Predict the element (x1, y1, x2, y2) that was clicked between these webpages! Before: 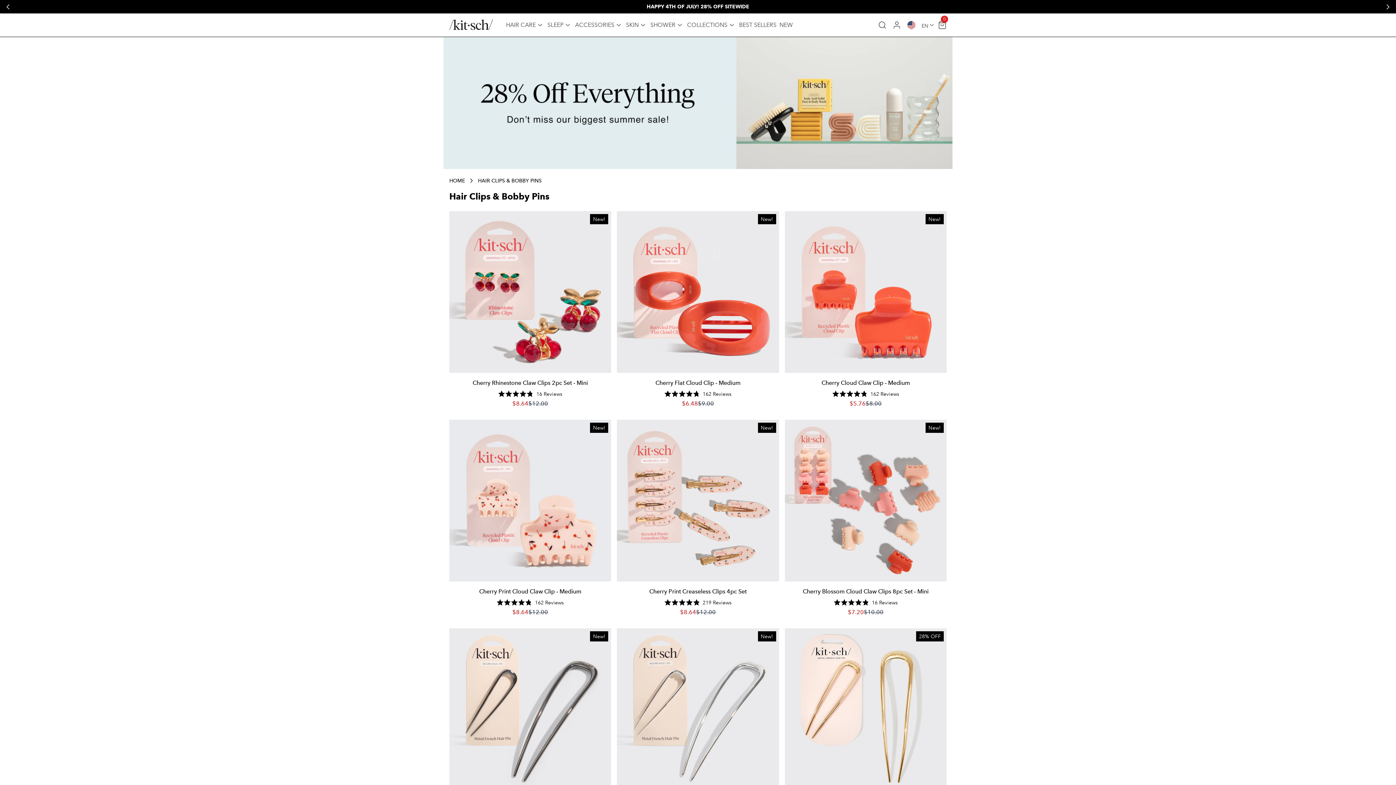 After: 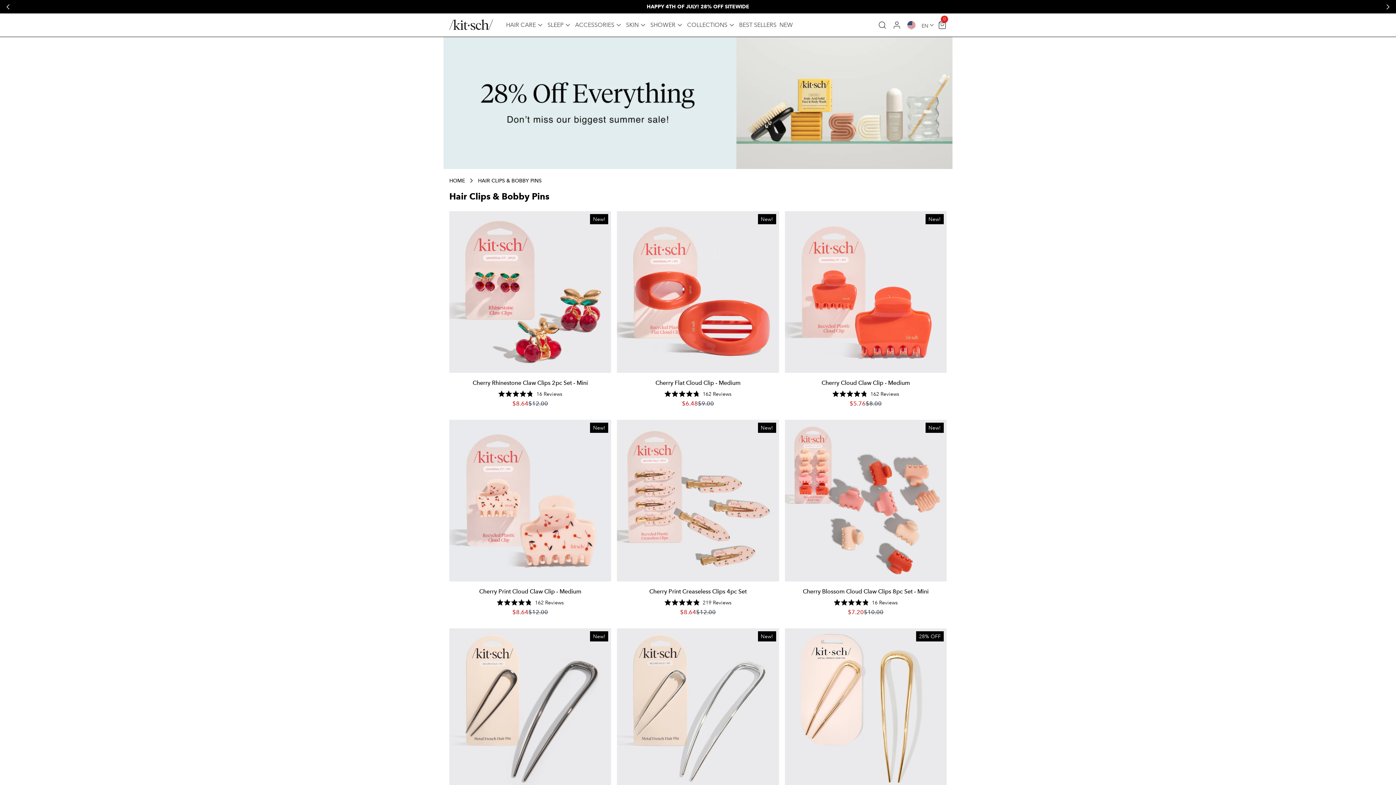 Action: label: HAIR CLIPS & BOBBY PINS bbox: (478, 177, 541, 184)